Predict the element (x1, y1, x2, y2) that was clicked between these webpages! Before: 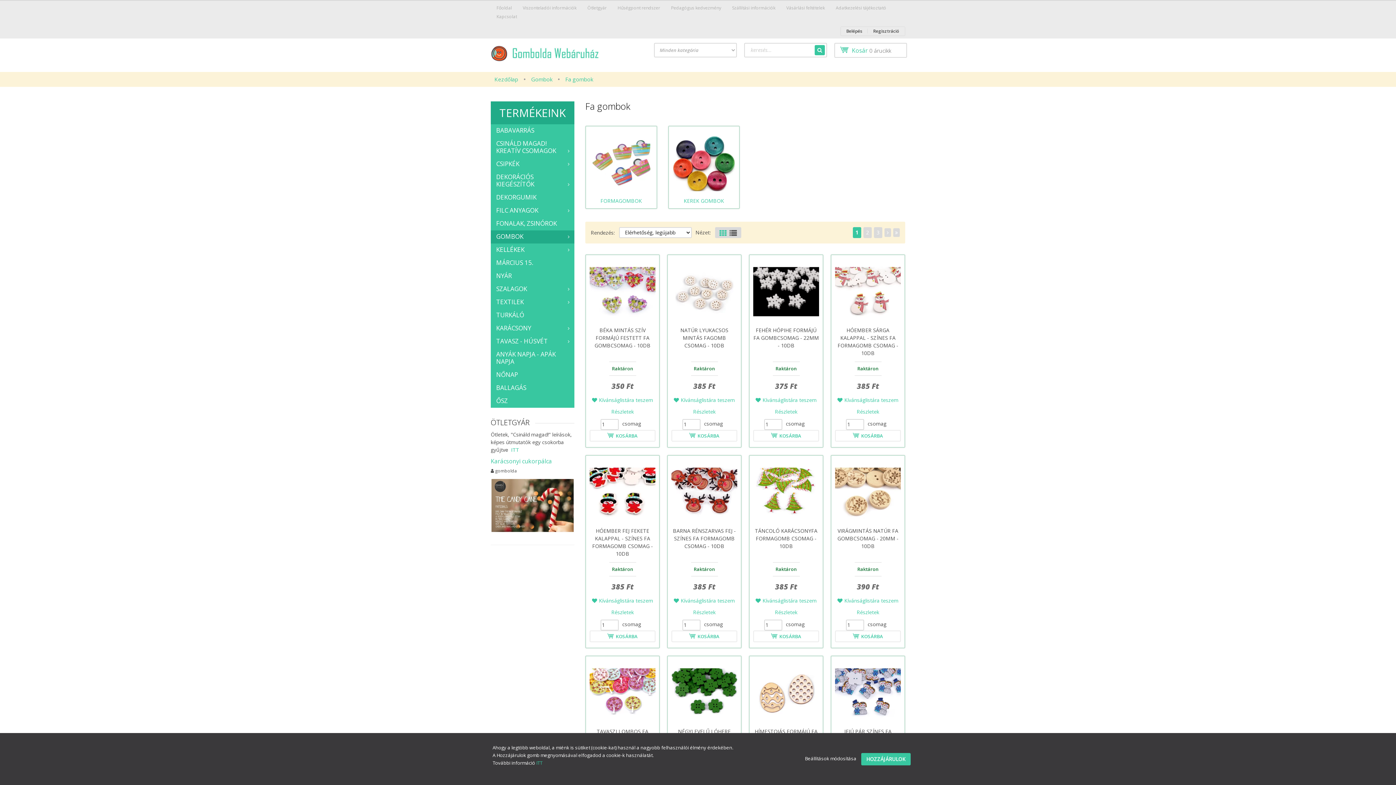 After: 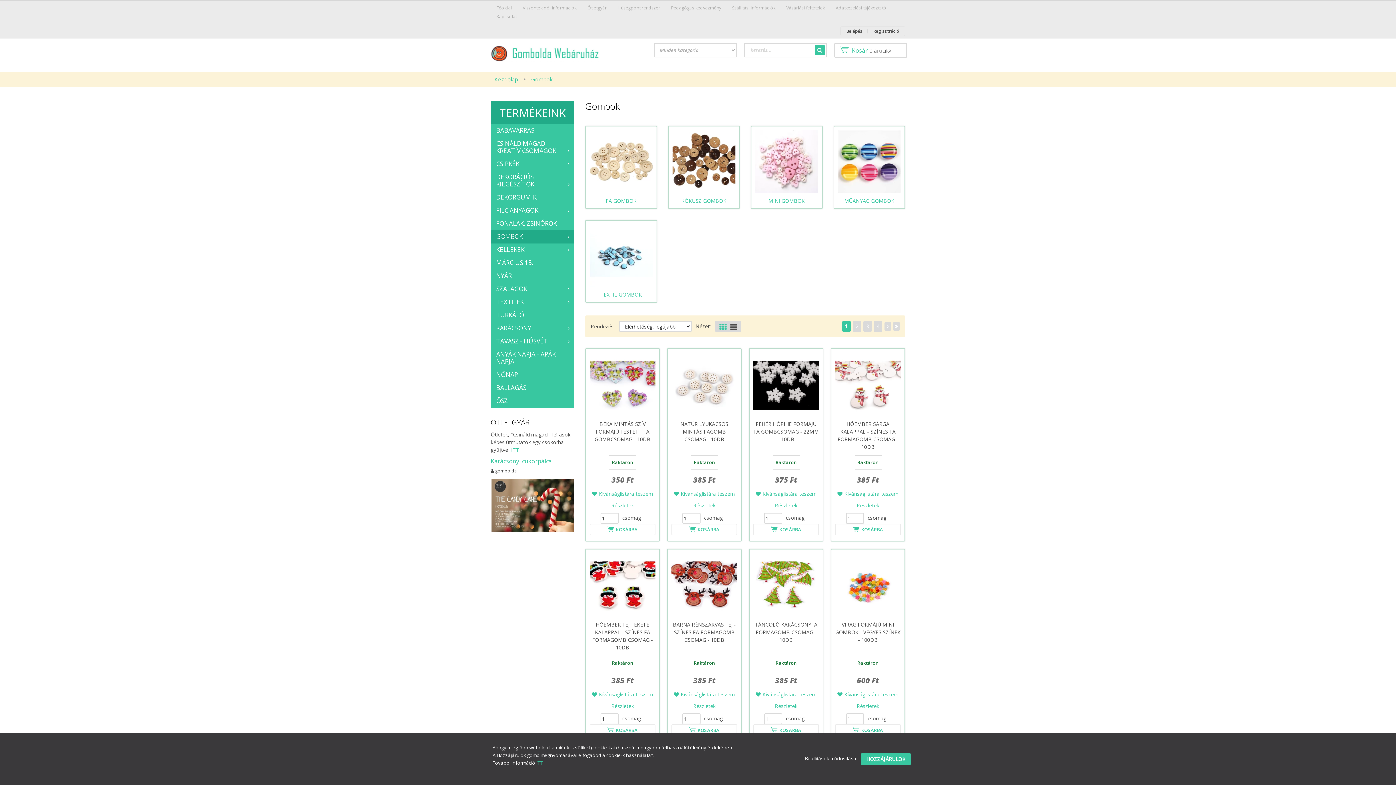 Action: label: Gombok  bbox: (531, 75, 553, 82)